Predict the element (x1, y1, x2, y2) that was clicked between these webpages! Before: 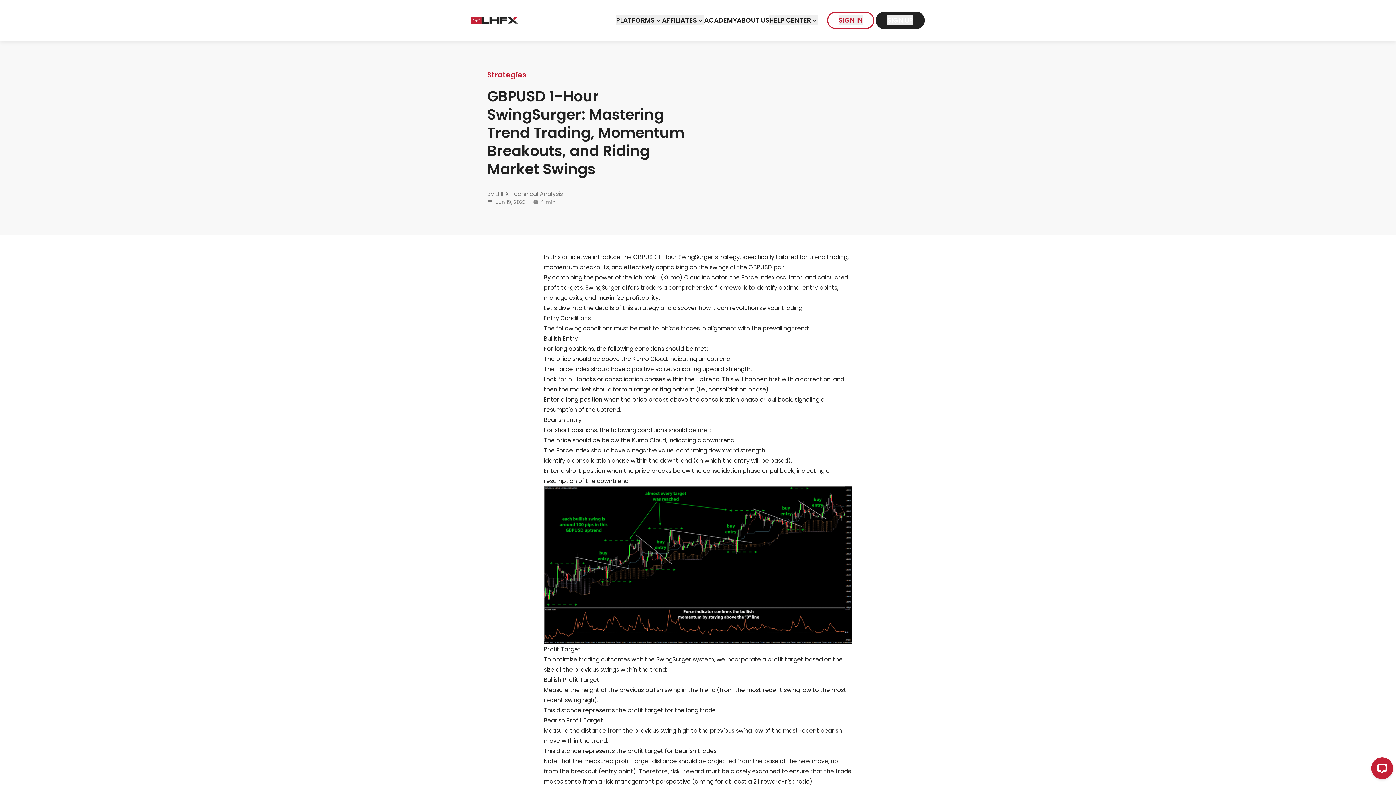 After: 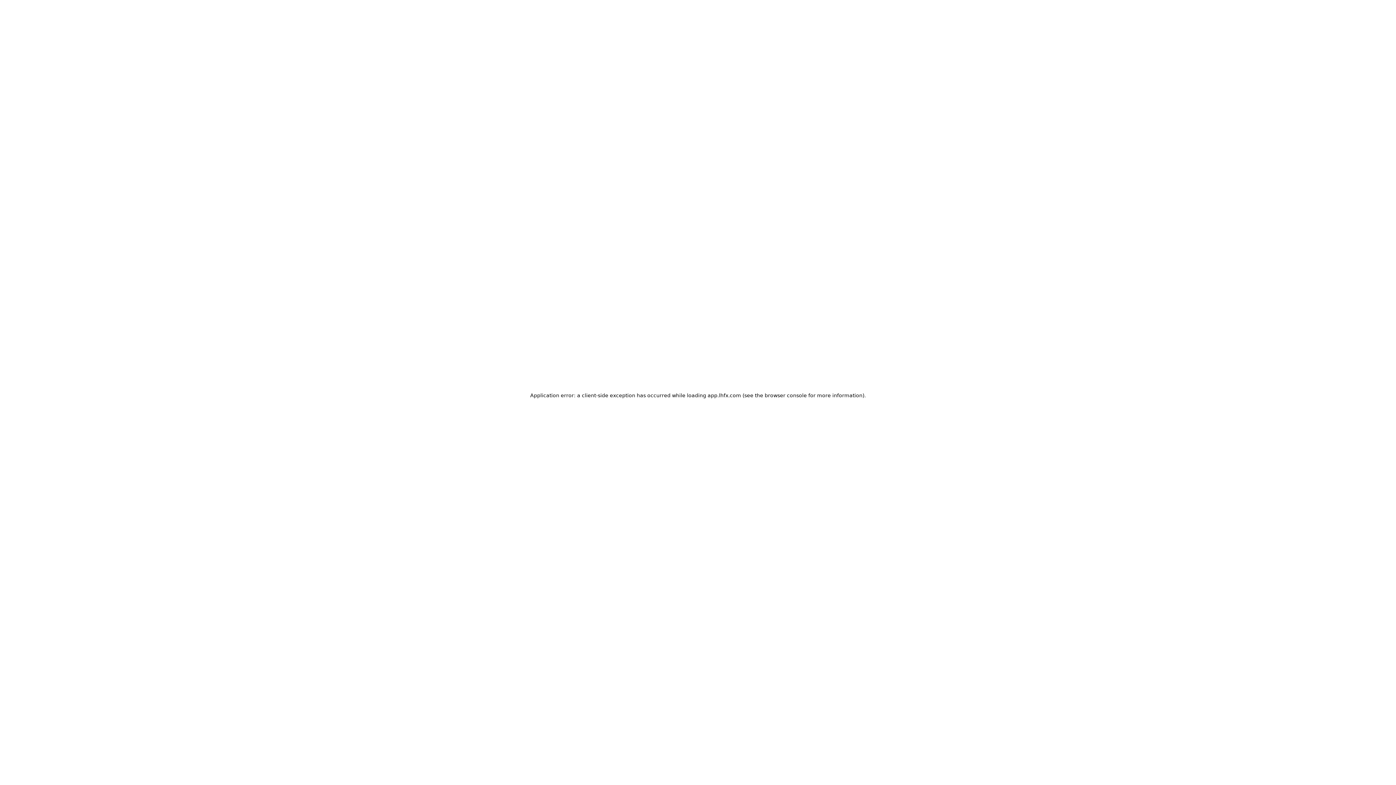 Action: bbox: (887, 15, 913, 25) label: SIGN UP